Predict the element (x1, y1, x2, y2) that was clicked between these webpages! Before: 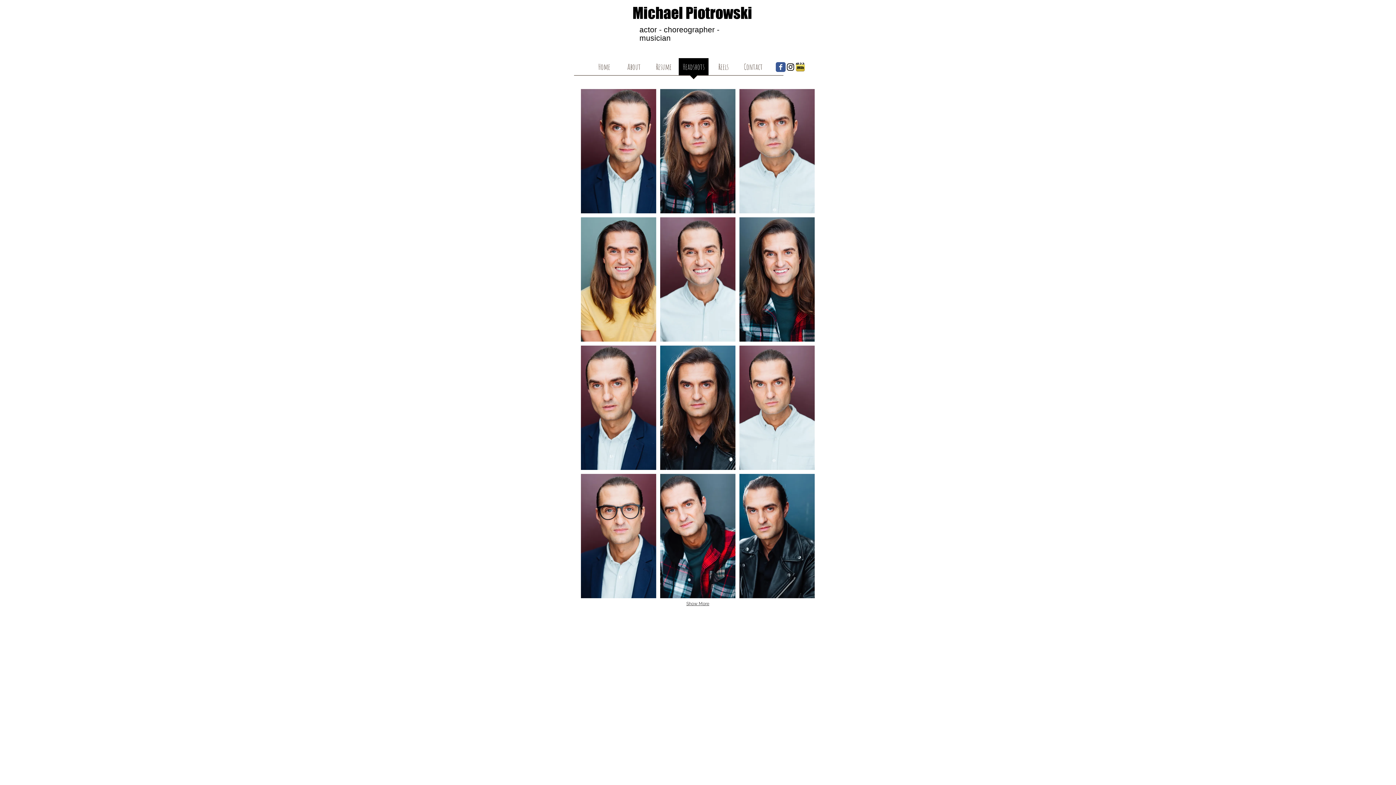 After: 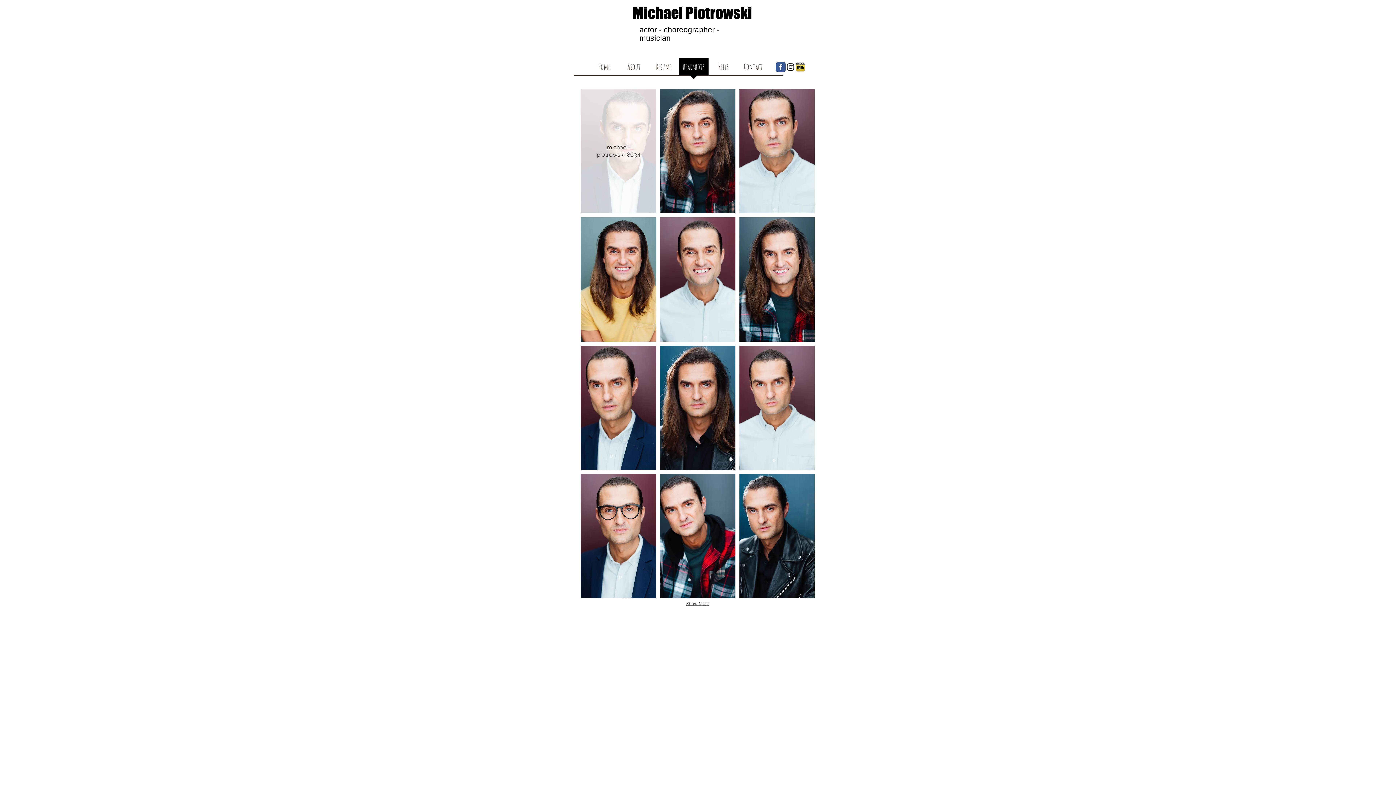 Action: label: michael-piotrowski-8634 bbox: (581, 89, 656, 213)